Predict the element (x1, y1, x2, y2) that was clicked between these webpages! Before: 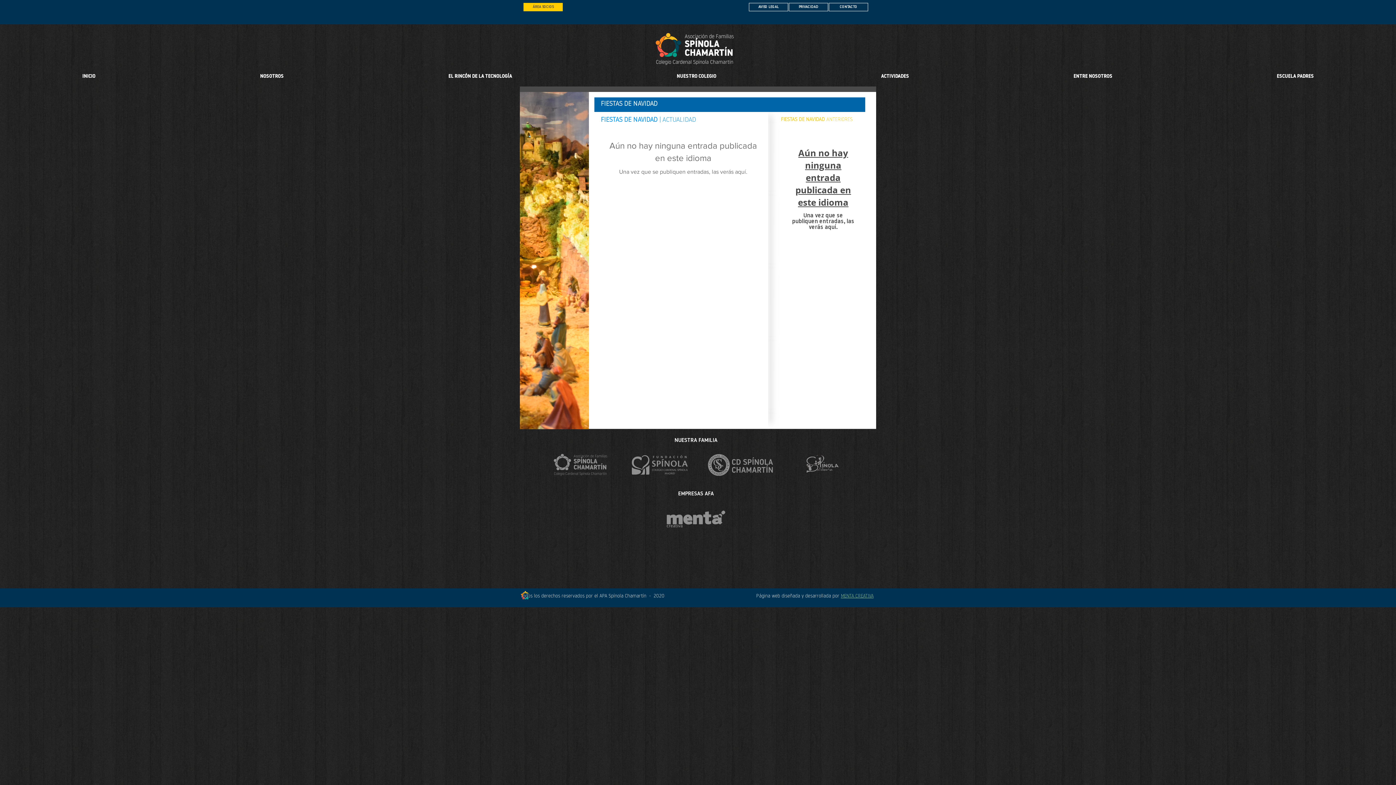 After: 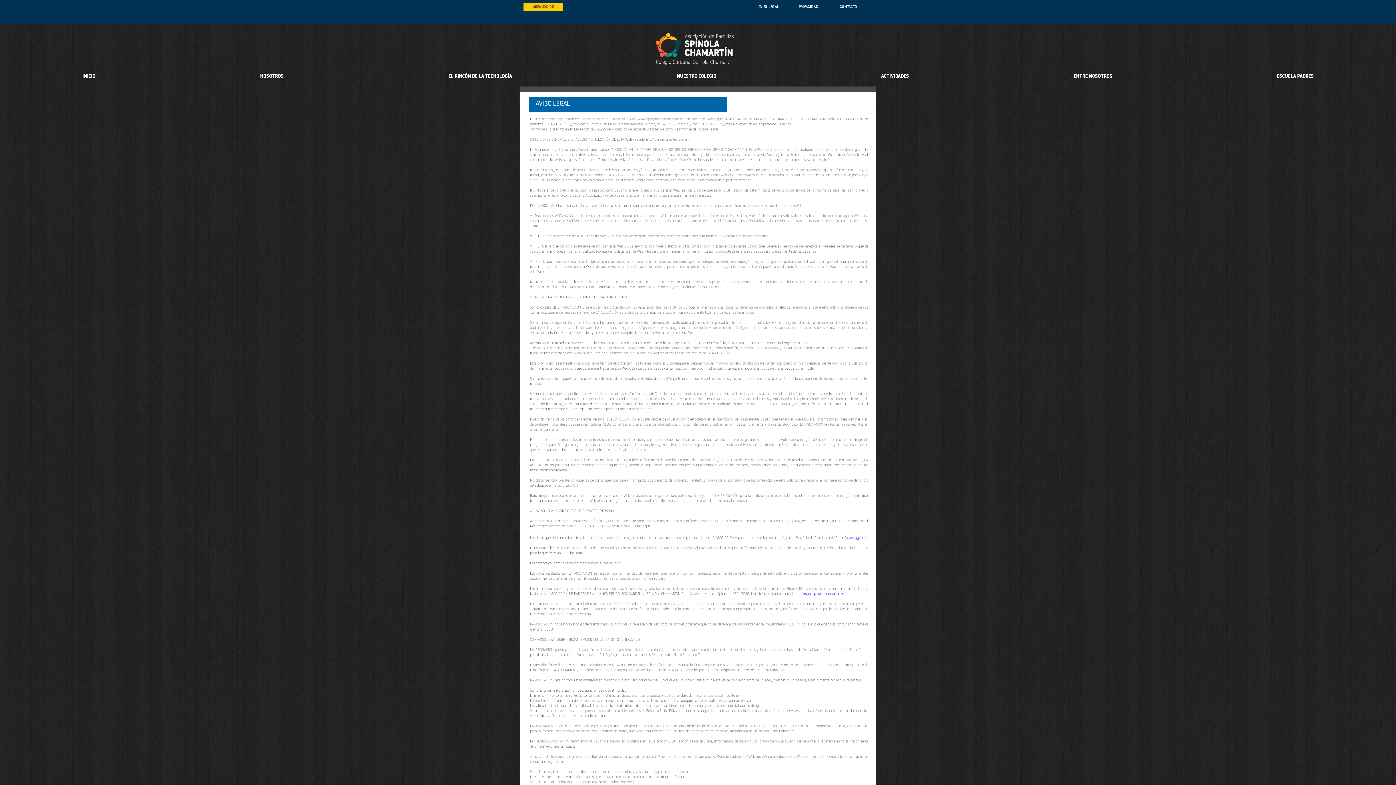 Action: bbox: (749, 2, 788, 11) label: AVISO LEGAL